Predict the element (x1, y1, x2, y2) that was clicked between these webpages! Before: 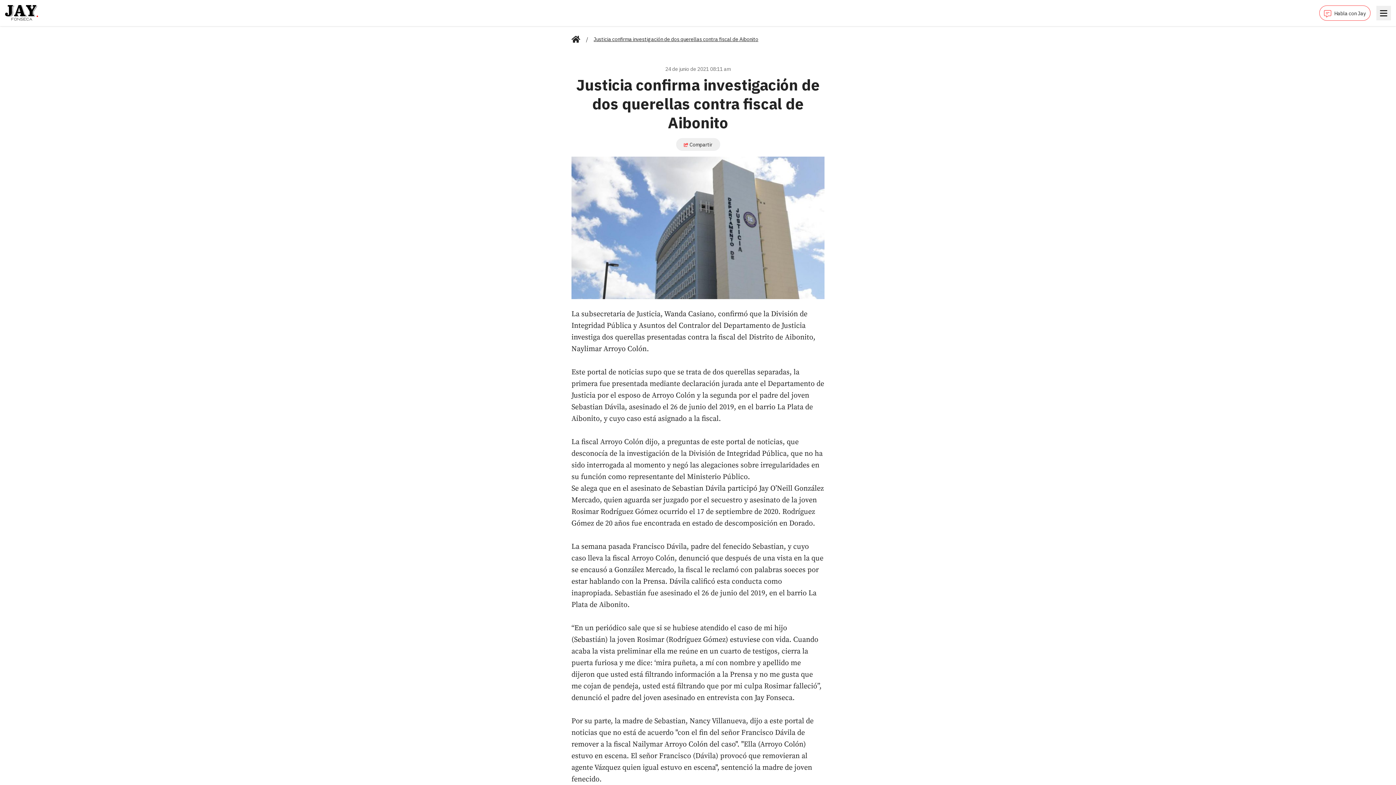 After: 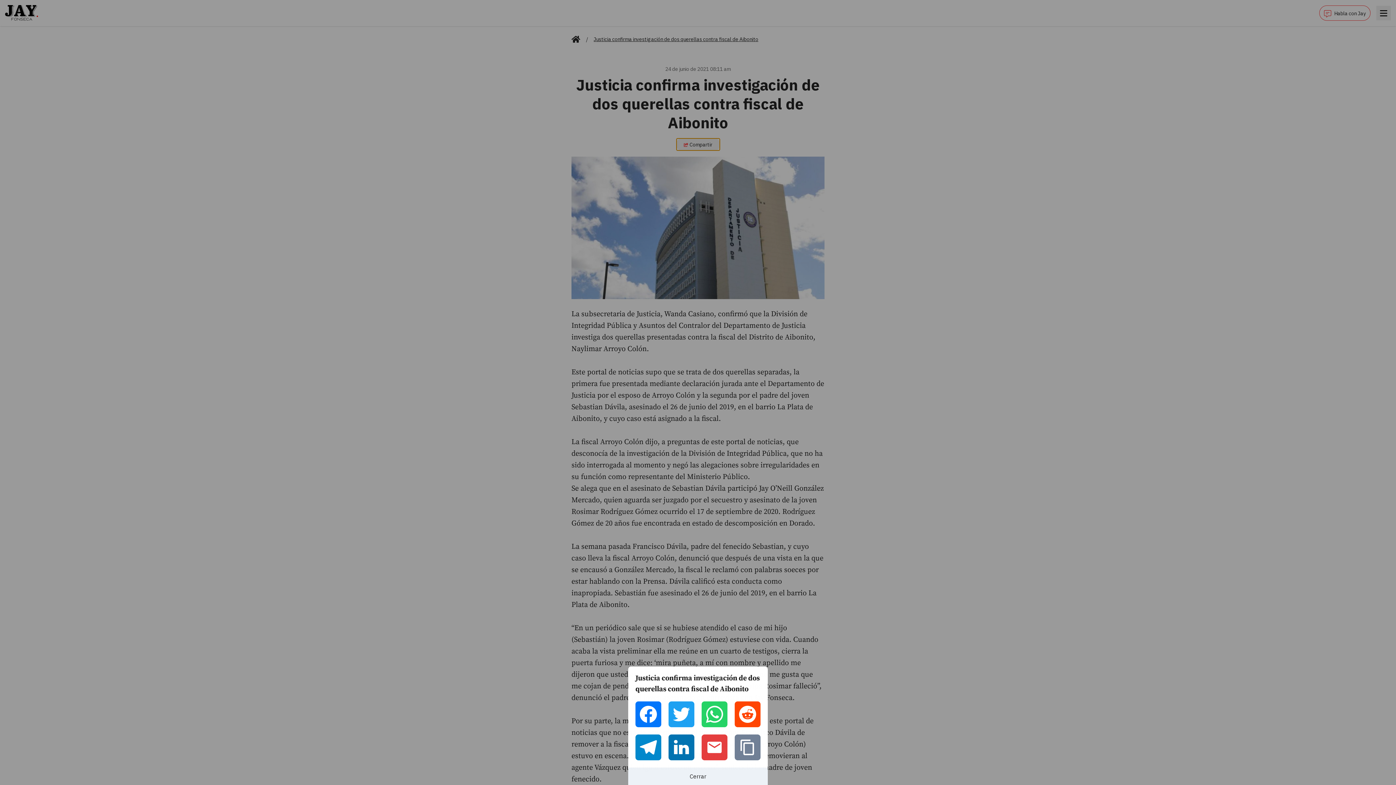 Action: label: Compartir bbox: (676, 138, 720, 151)